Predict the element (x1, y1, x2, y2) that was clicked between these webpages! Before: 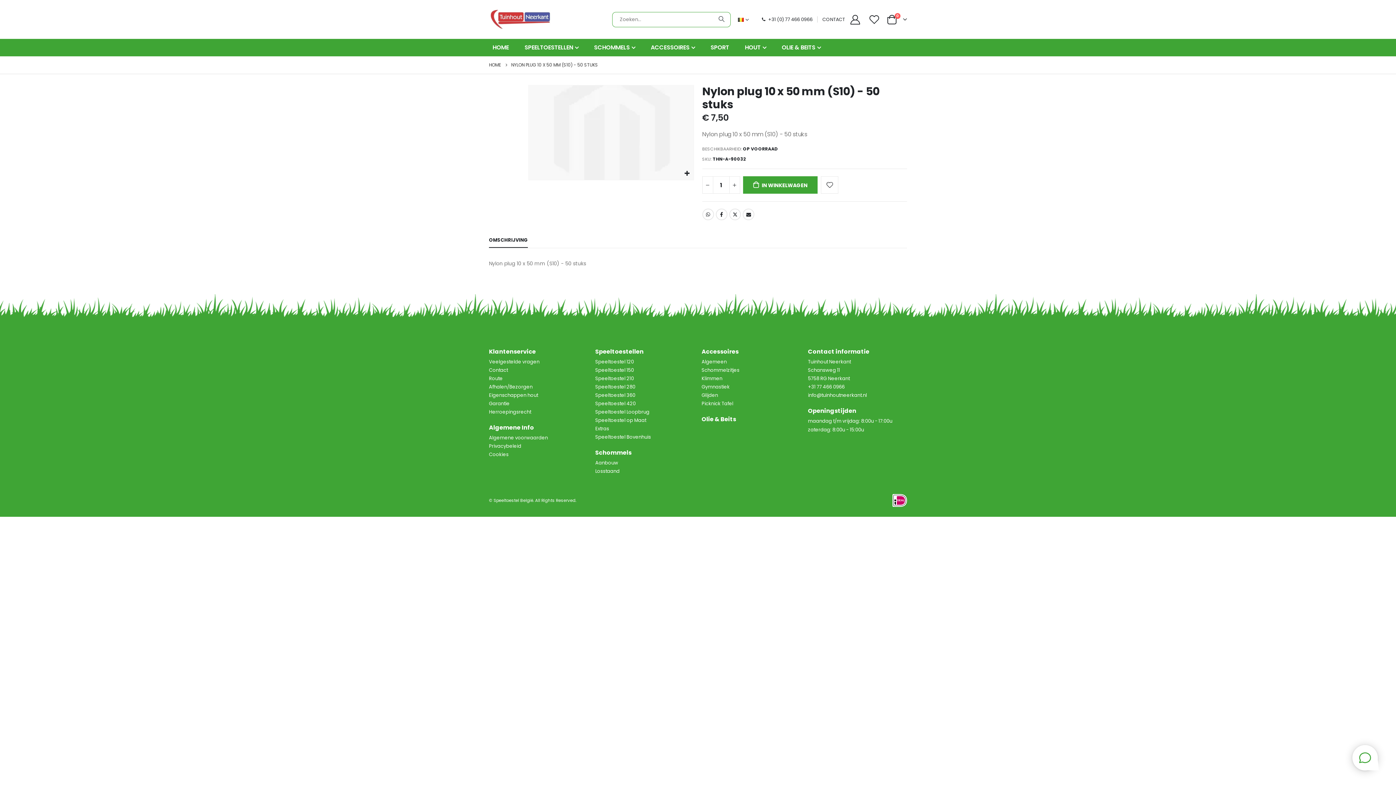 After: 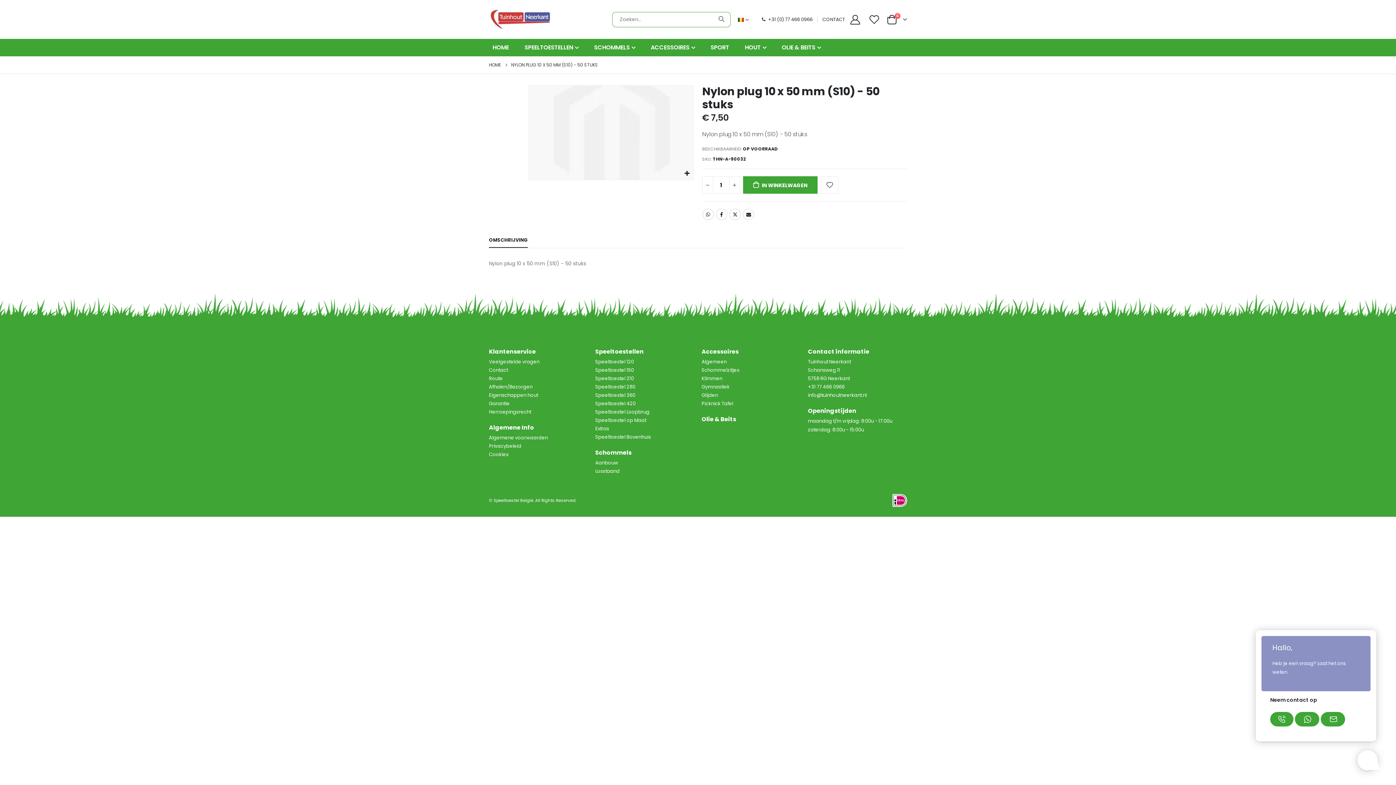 Action: bbox: (1352, 745, 1378, 770)